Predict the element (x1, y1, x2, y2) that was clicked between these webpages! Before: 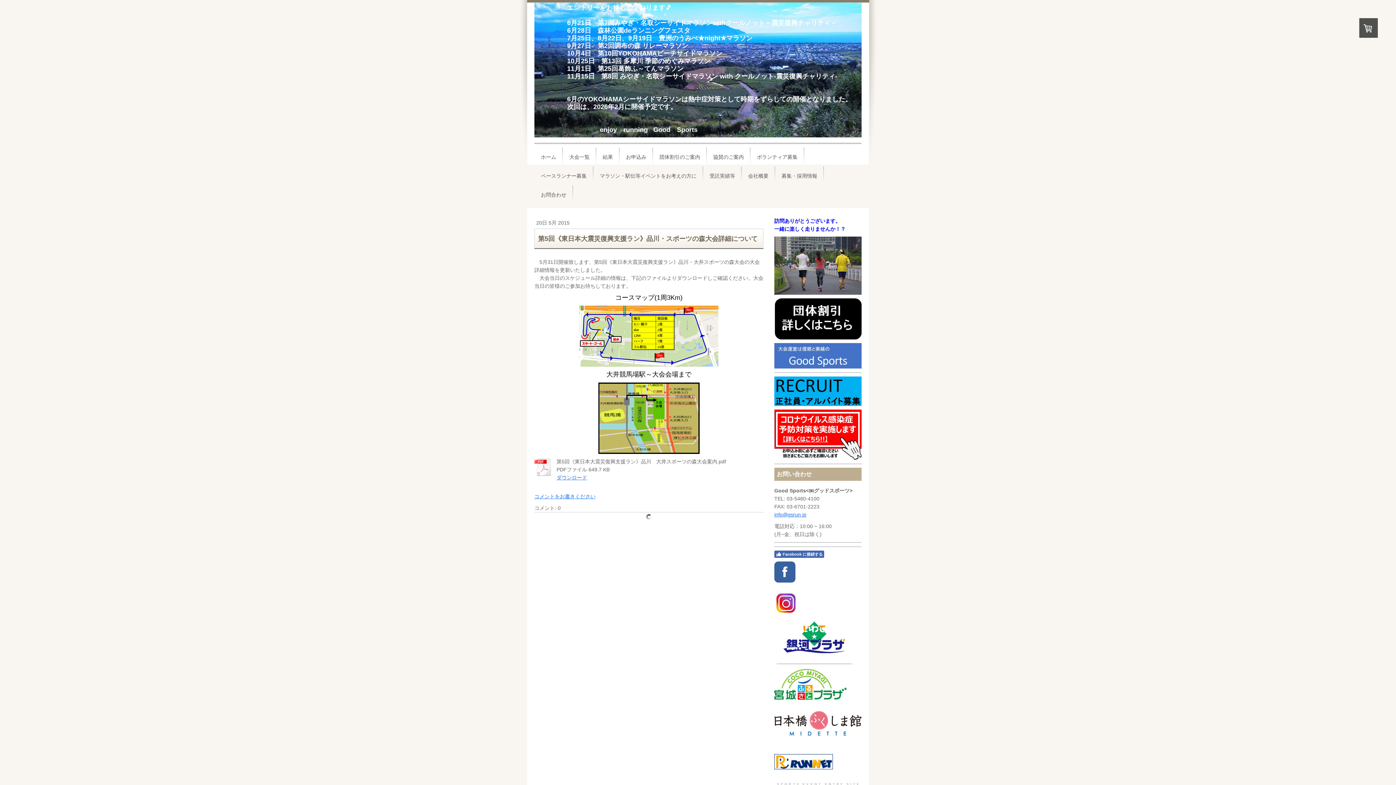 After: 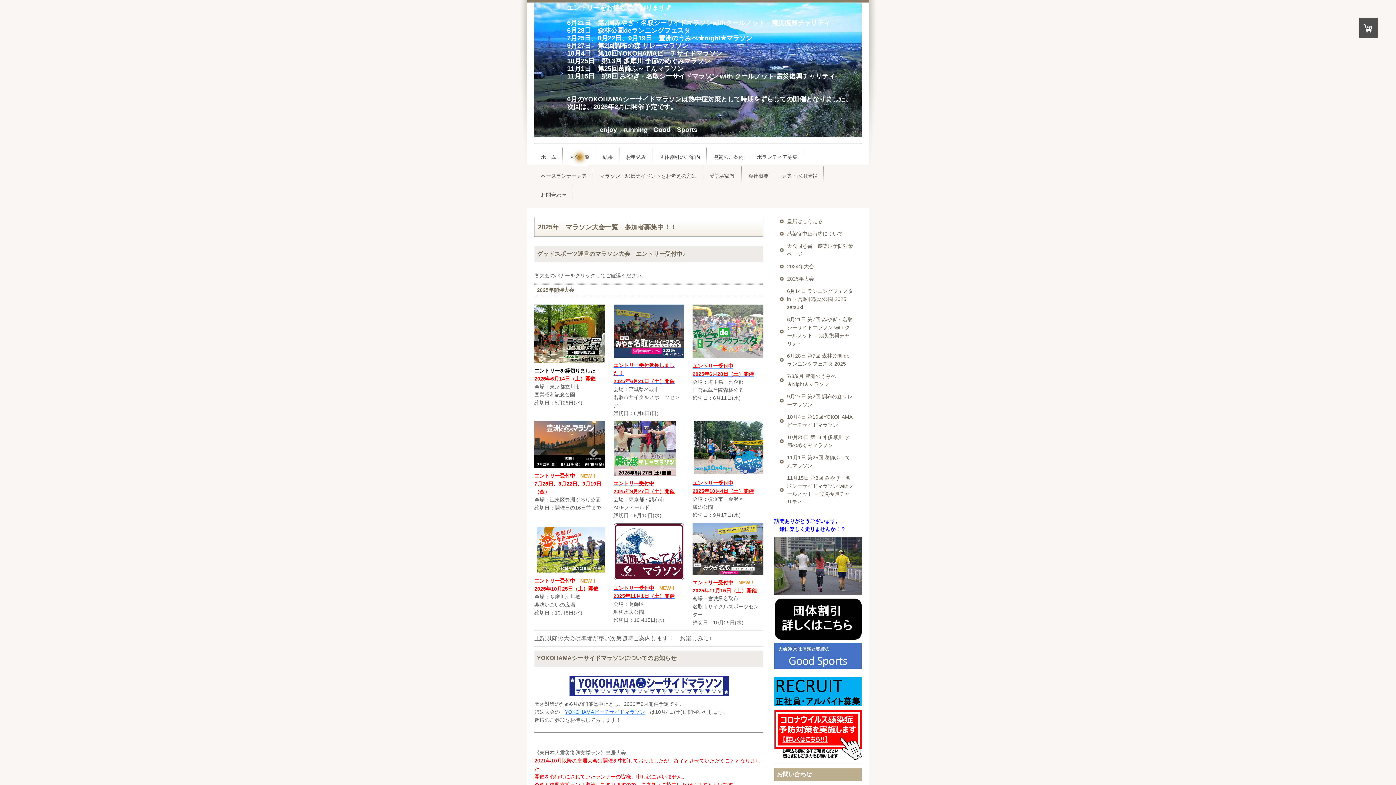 Action: label: 大会一覧 bbox: (566, 147, 592, 166)